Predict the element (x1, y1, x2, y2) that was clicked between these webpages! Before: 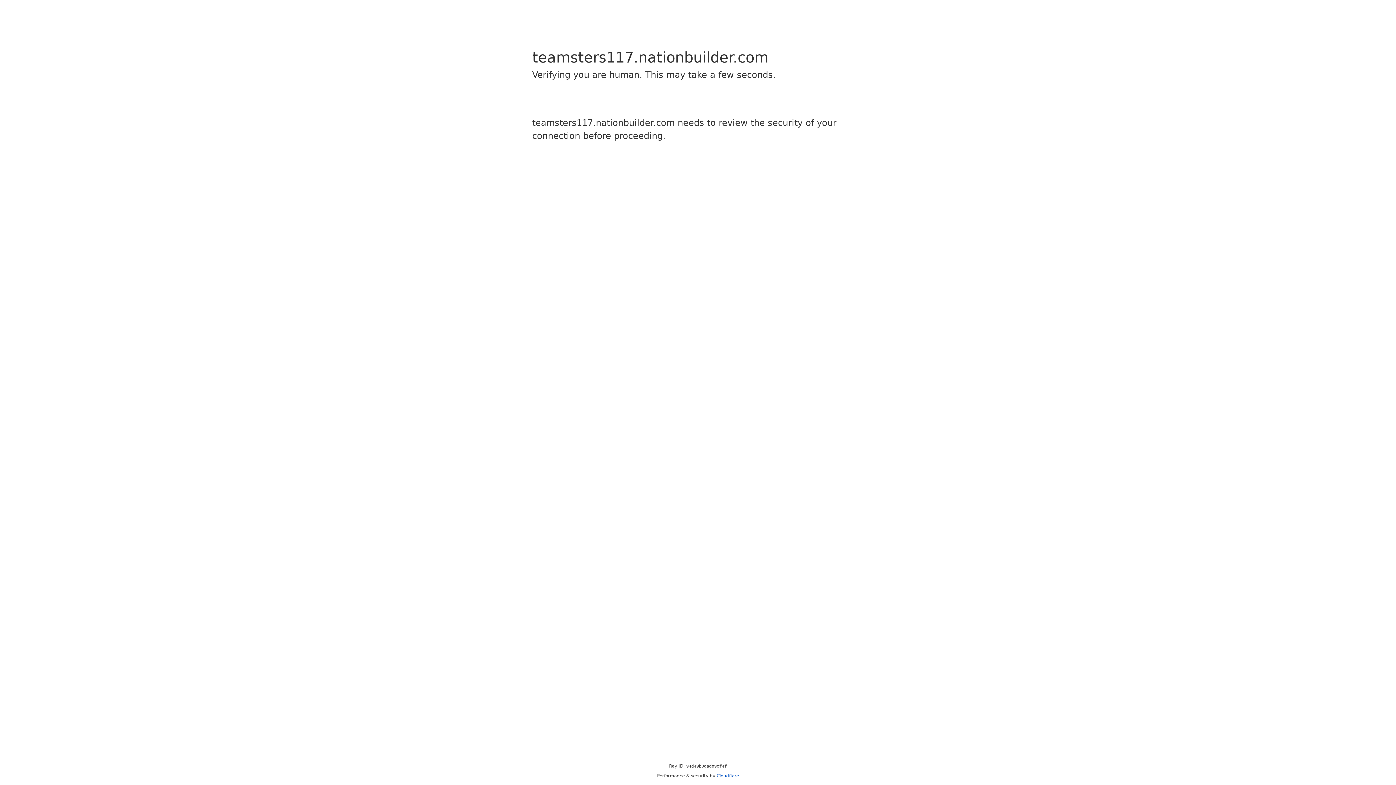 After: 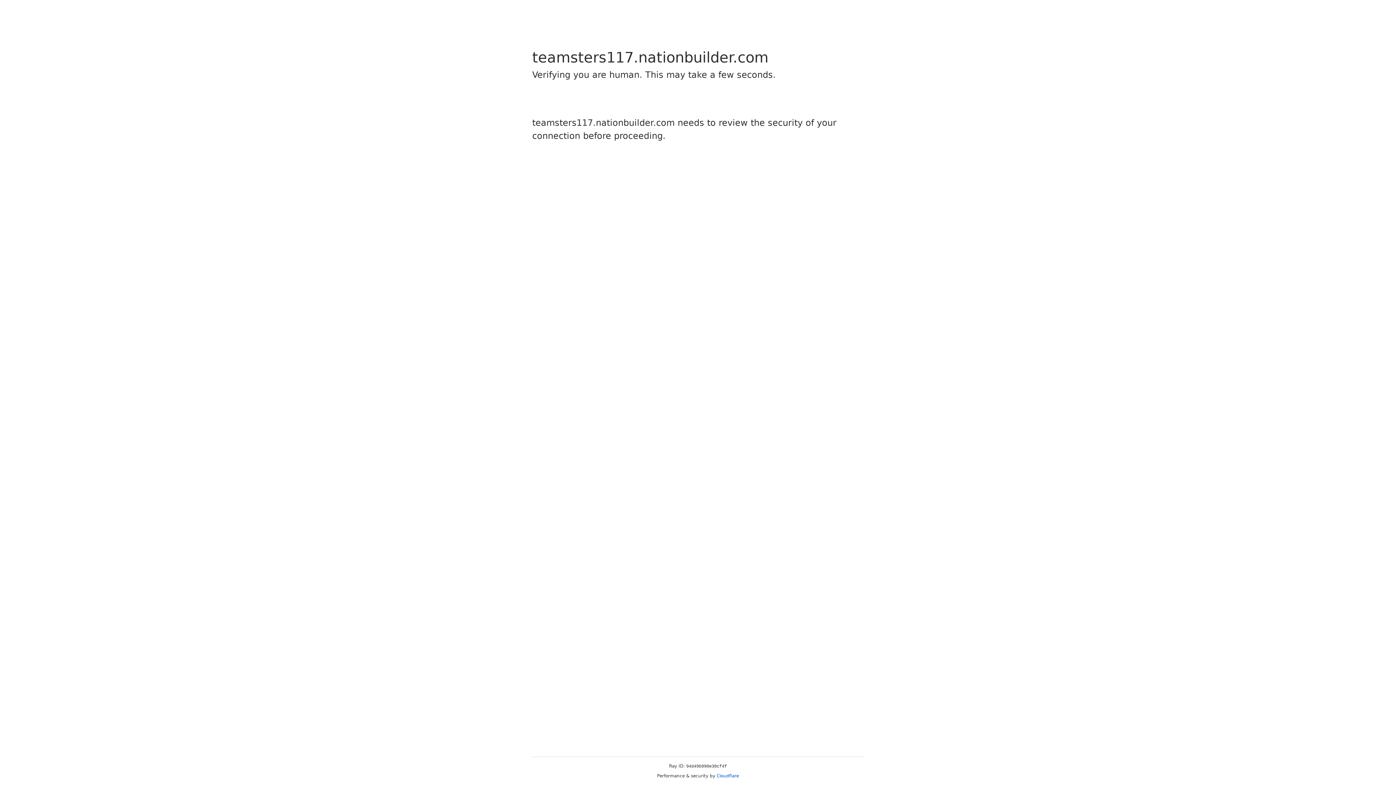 Action: bbox: (716, 773, 739, 778) label: Cloudflare